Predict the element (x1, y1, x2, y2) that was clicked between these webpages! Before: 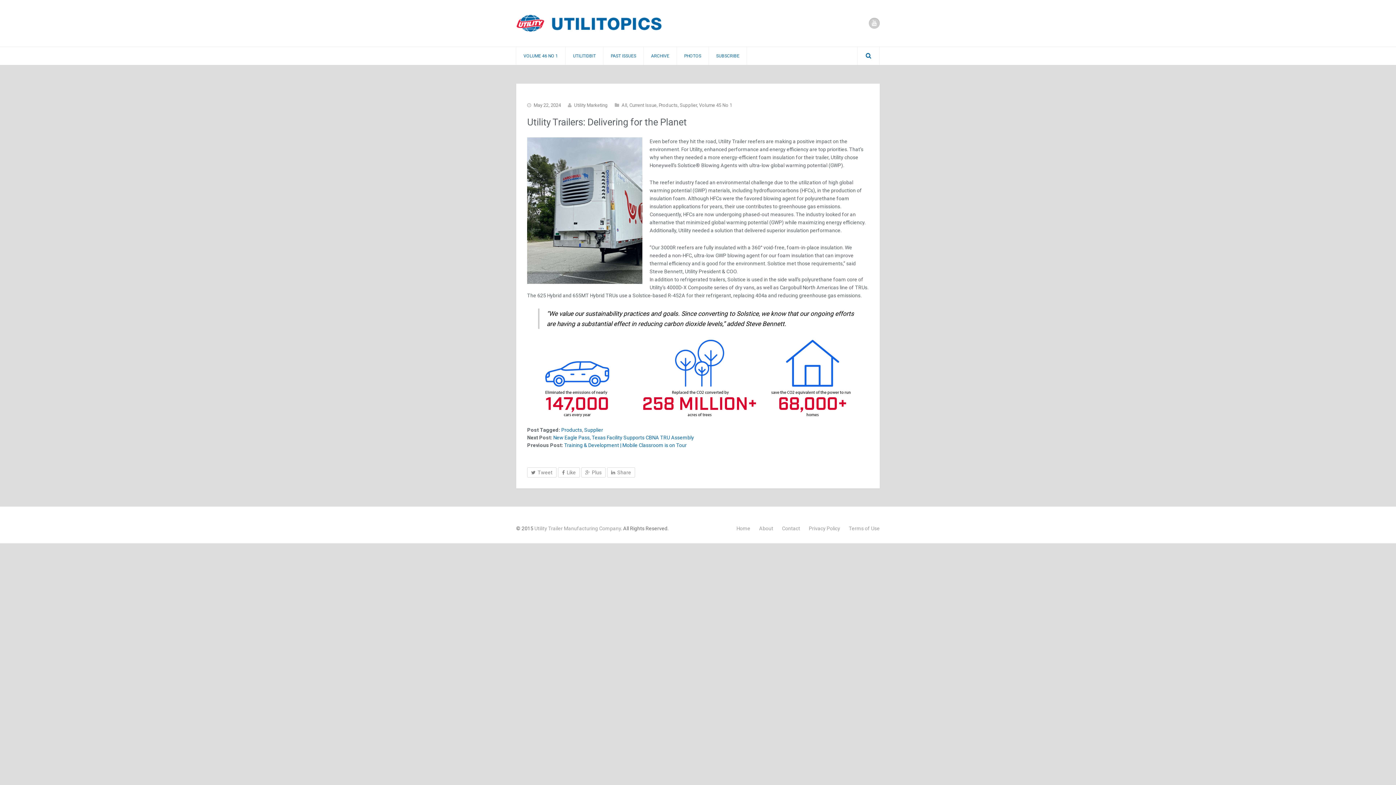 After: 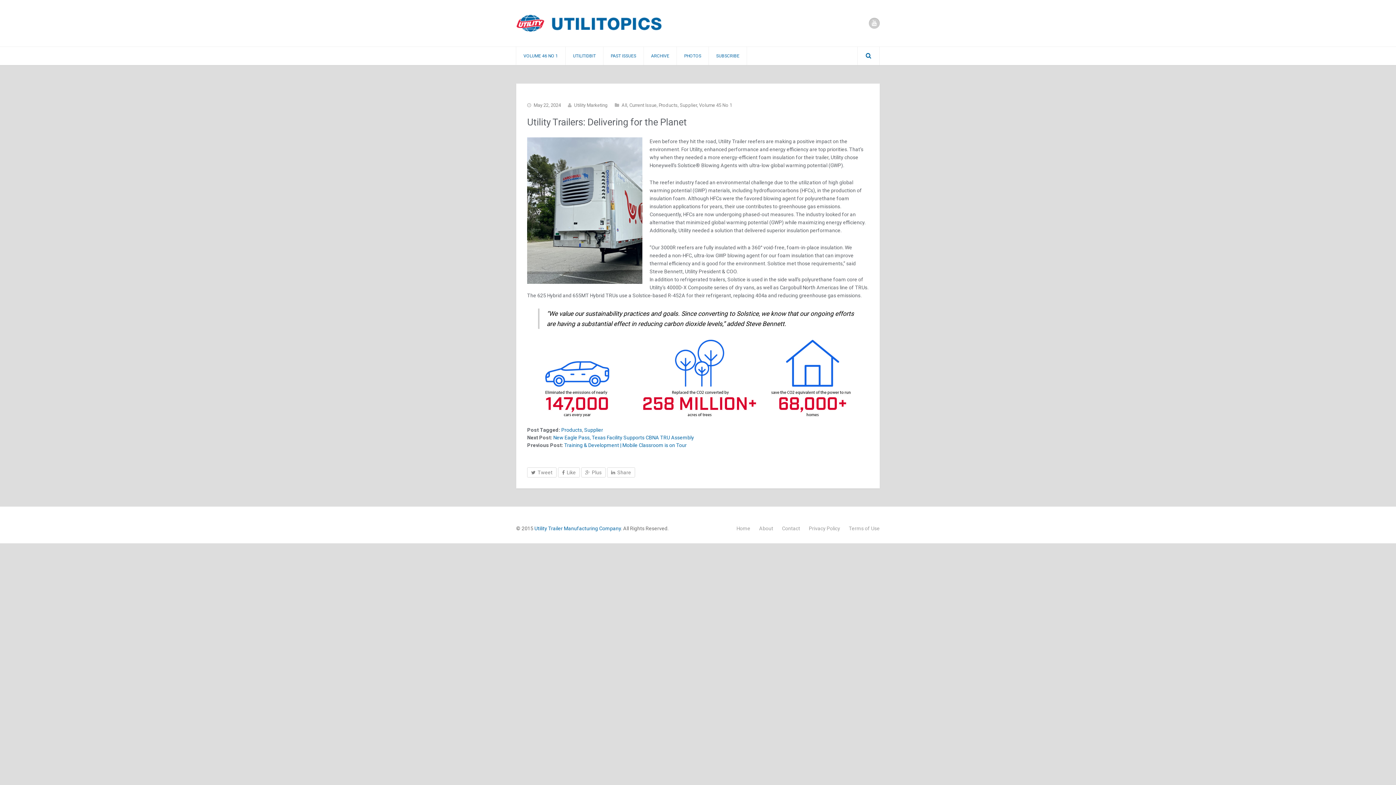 Action: bbox: (534, 525, 621, 531) label: Utility Trailer Manufacturing Company